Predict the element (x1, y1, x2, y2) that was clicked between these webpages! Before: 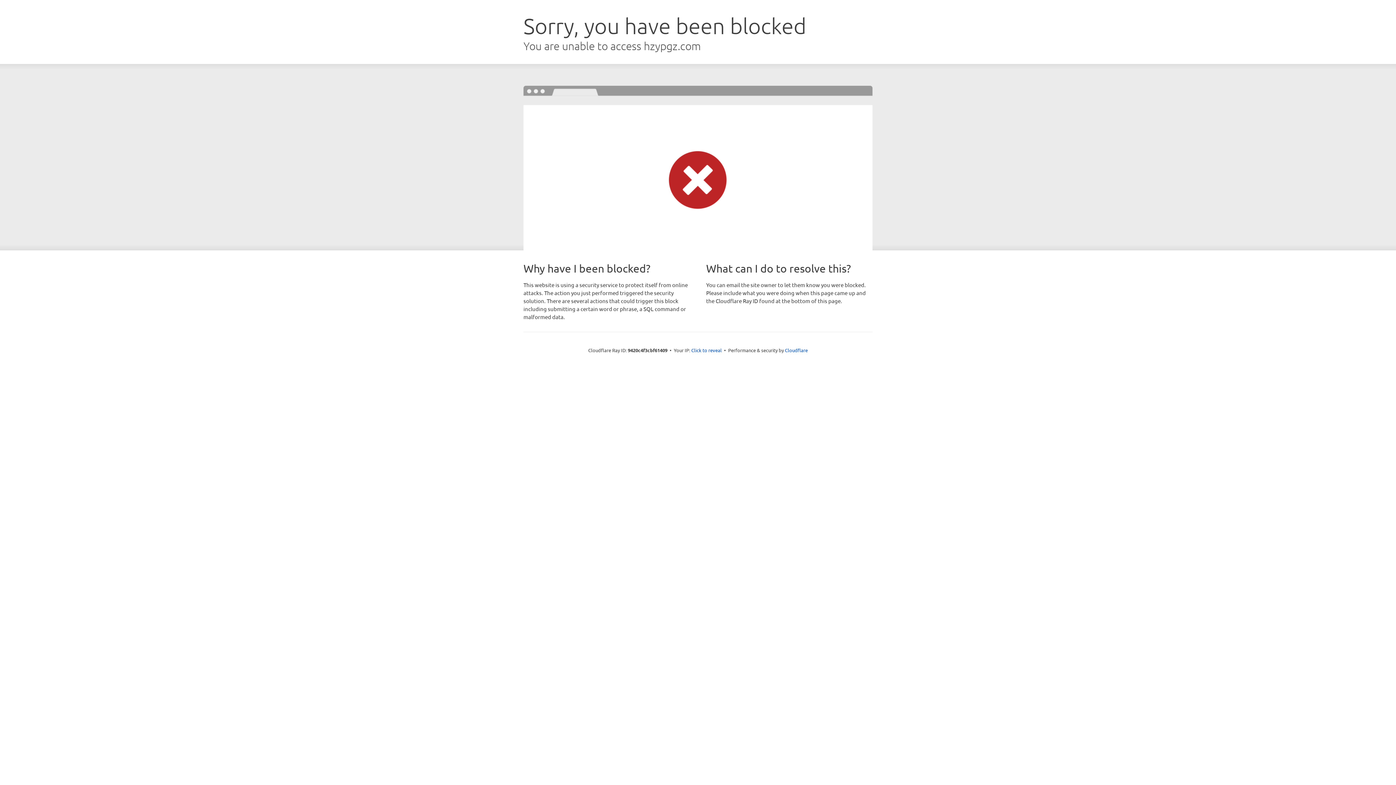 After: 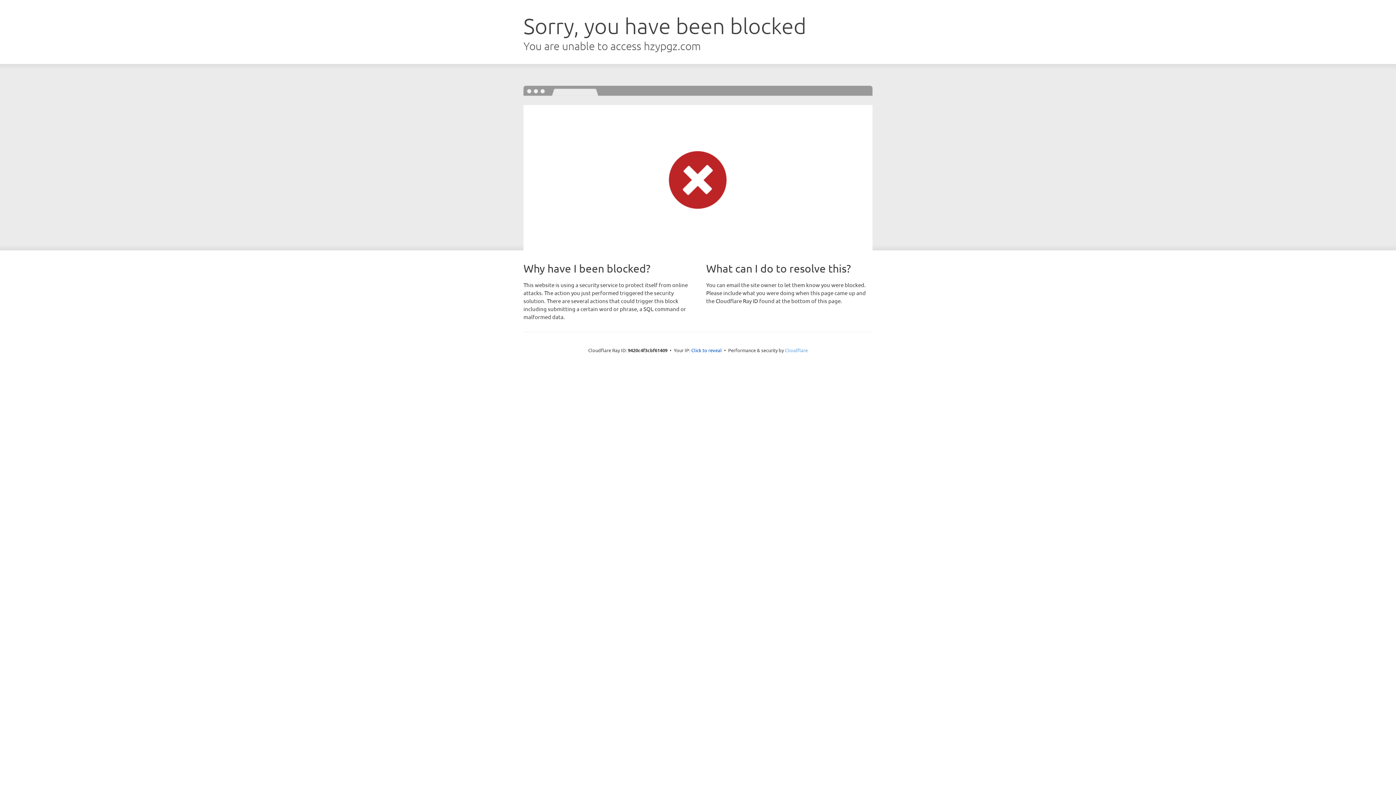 Action: label: Cloudflare bbox: (785, 347, 808, 353)